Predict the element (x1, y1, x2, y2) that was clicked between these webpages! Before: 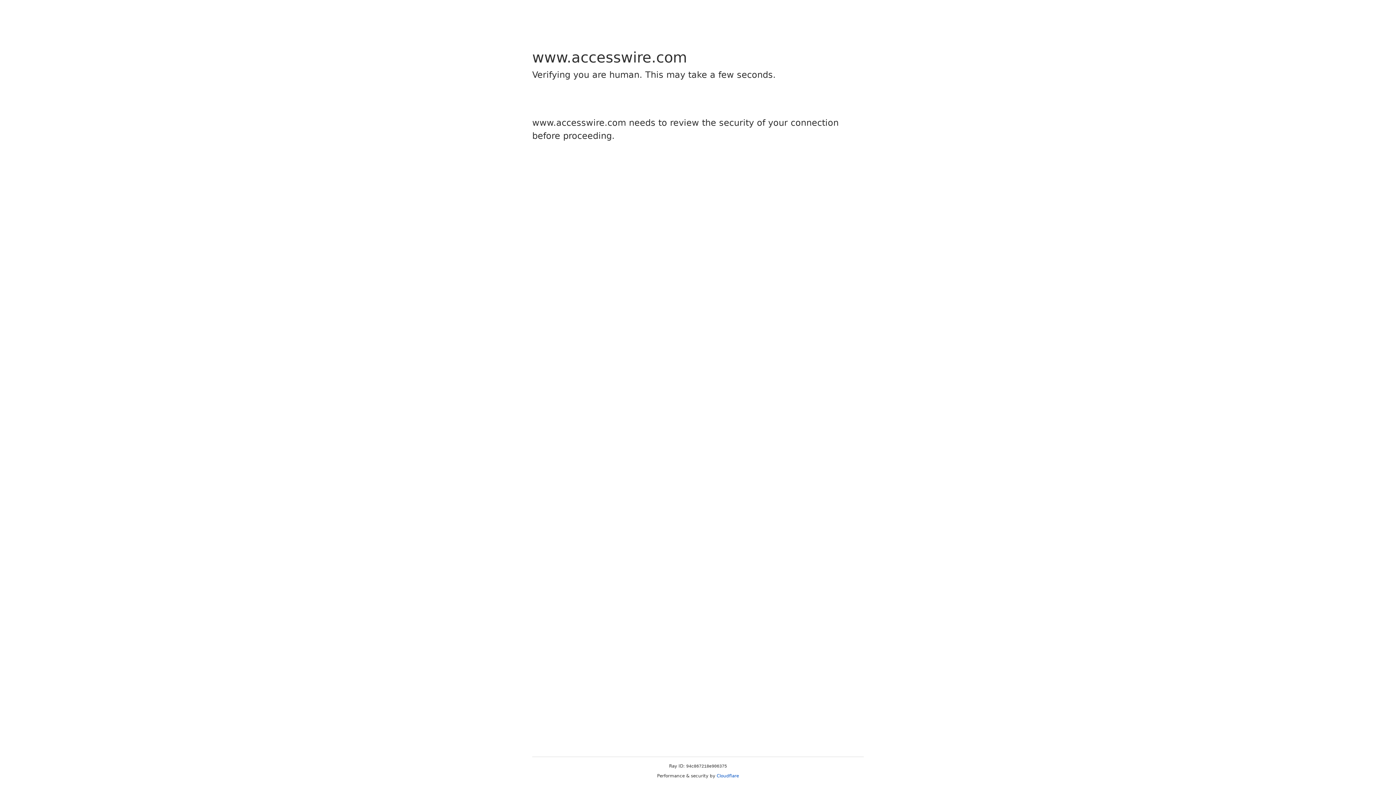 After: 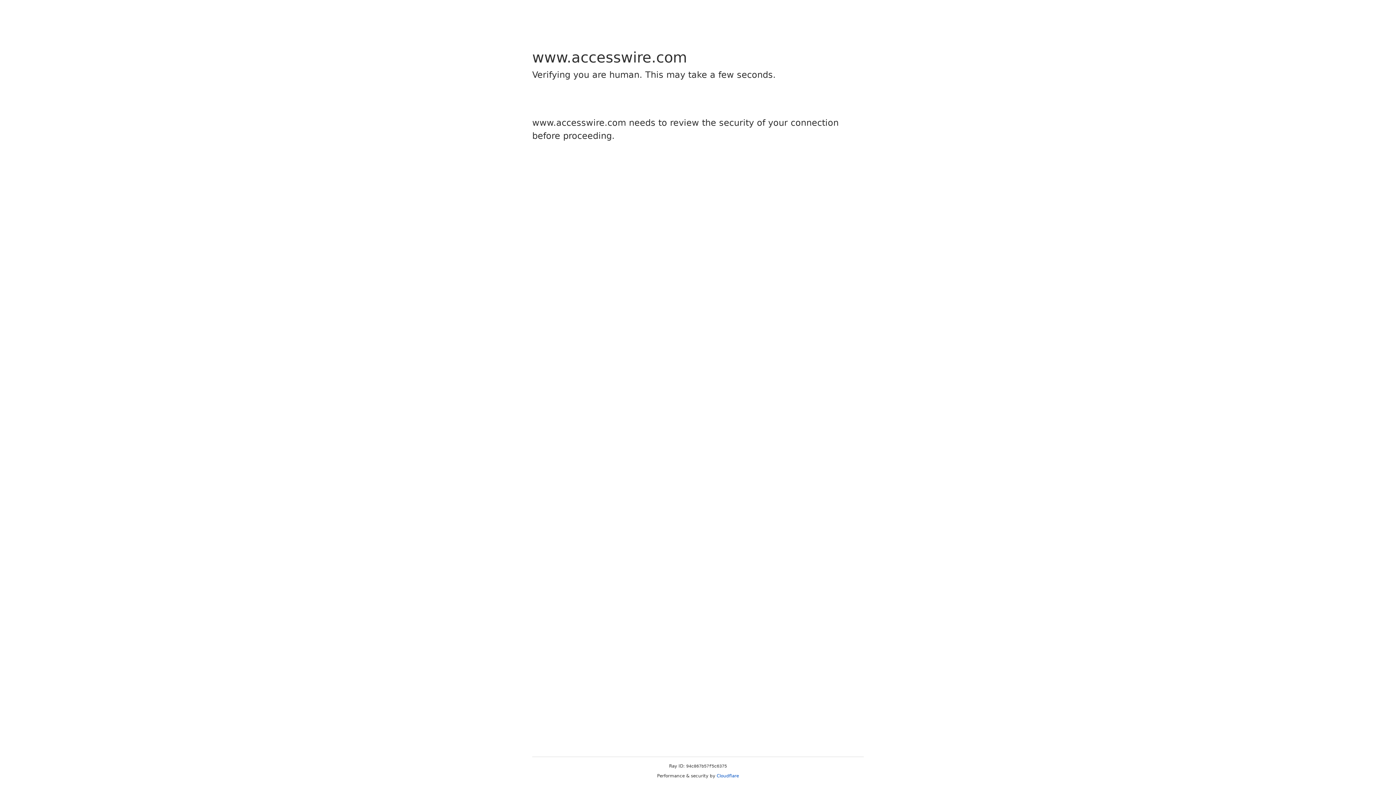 Action: bbox: (716, 773, 739, 778) label: Cloudflare